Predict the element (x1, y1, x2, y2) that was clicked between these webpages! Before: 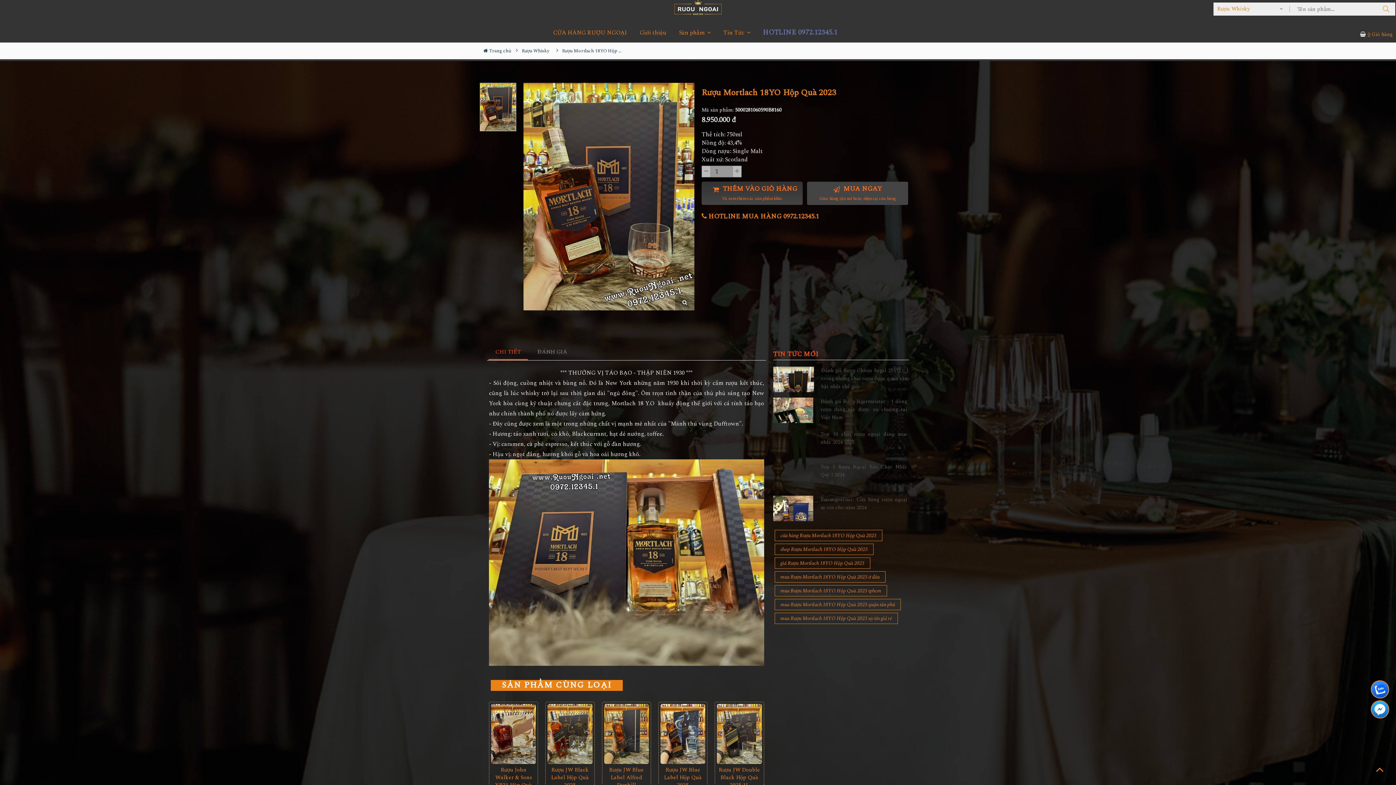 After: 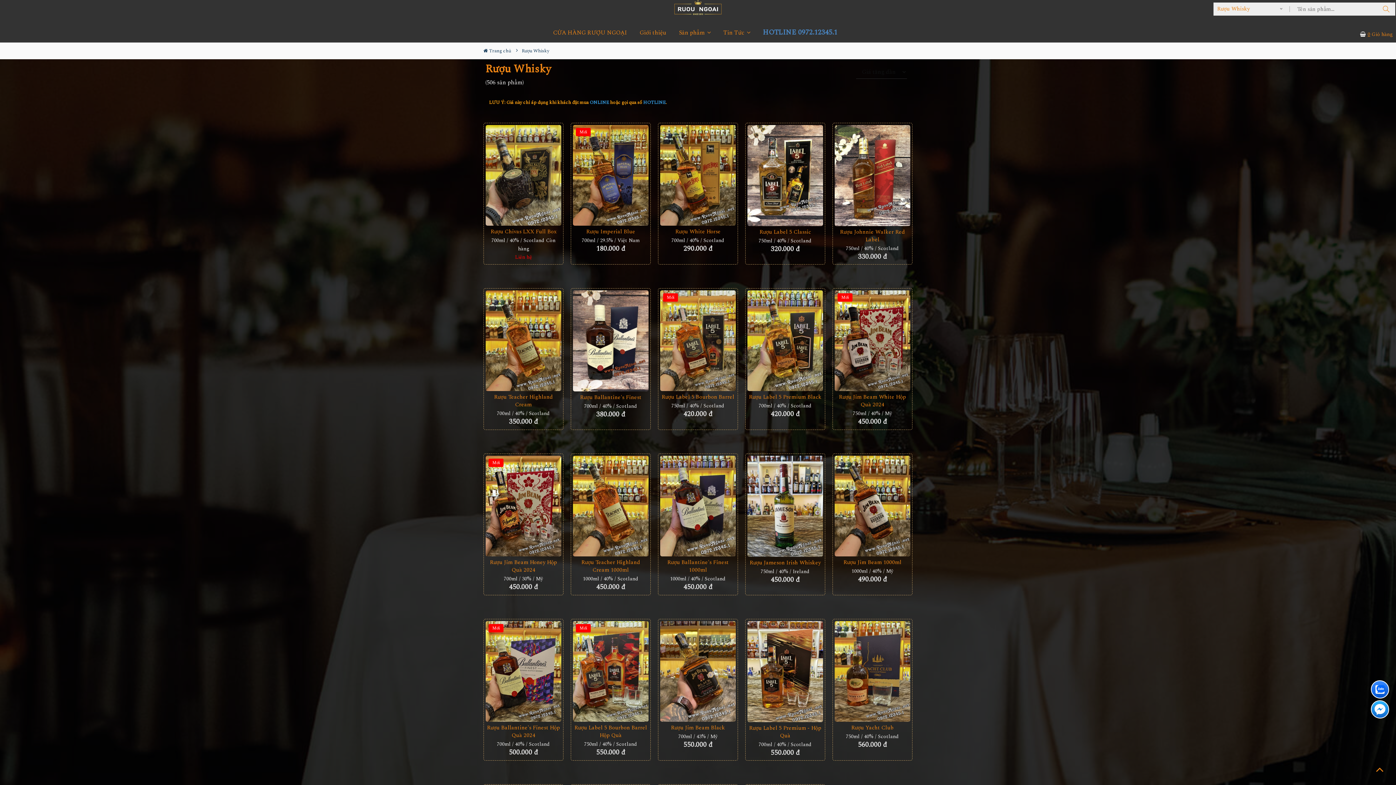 Action: bbox: (513, 45, 553, 56) label: Rượu Whisky